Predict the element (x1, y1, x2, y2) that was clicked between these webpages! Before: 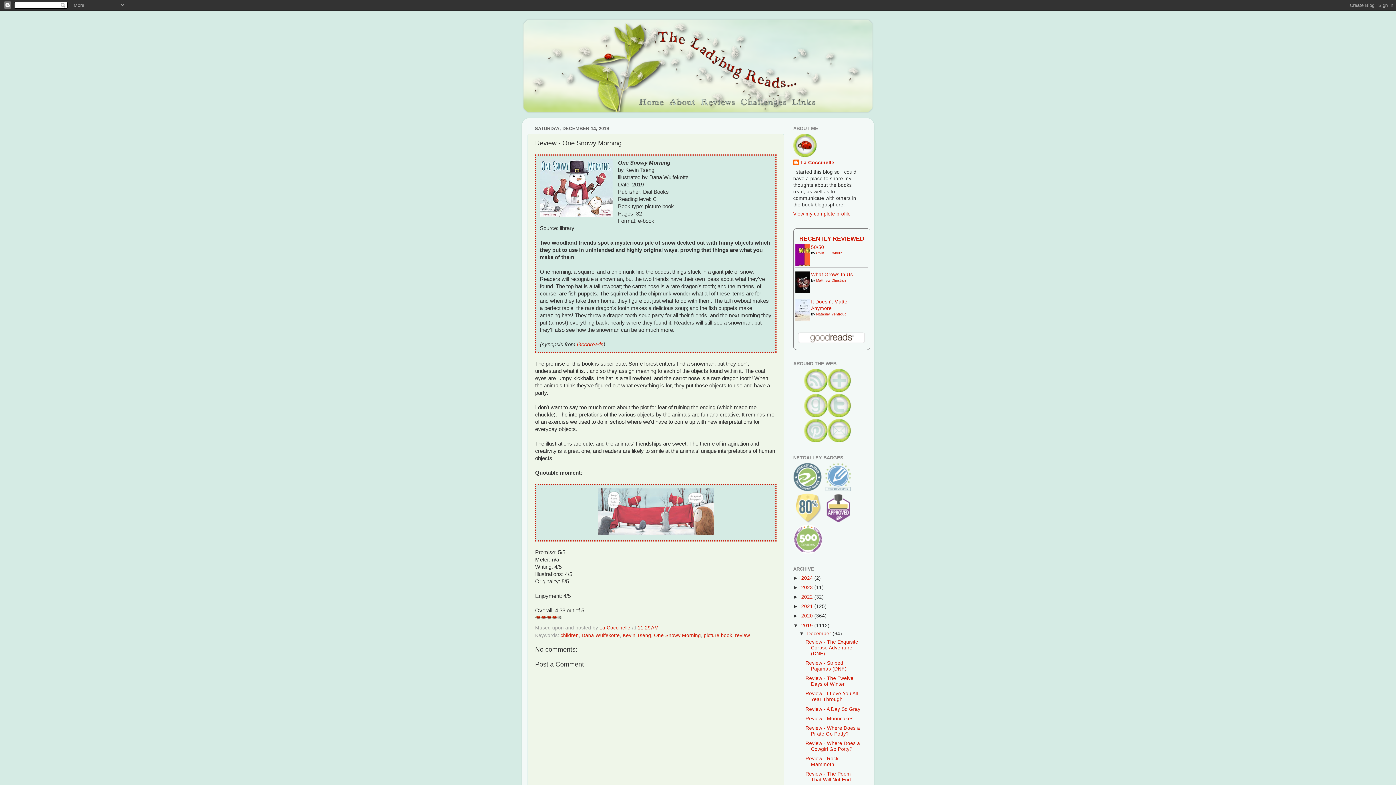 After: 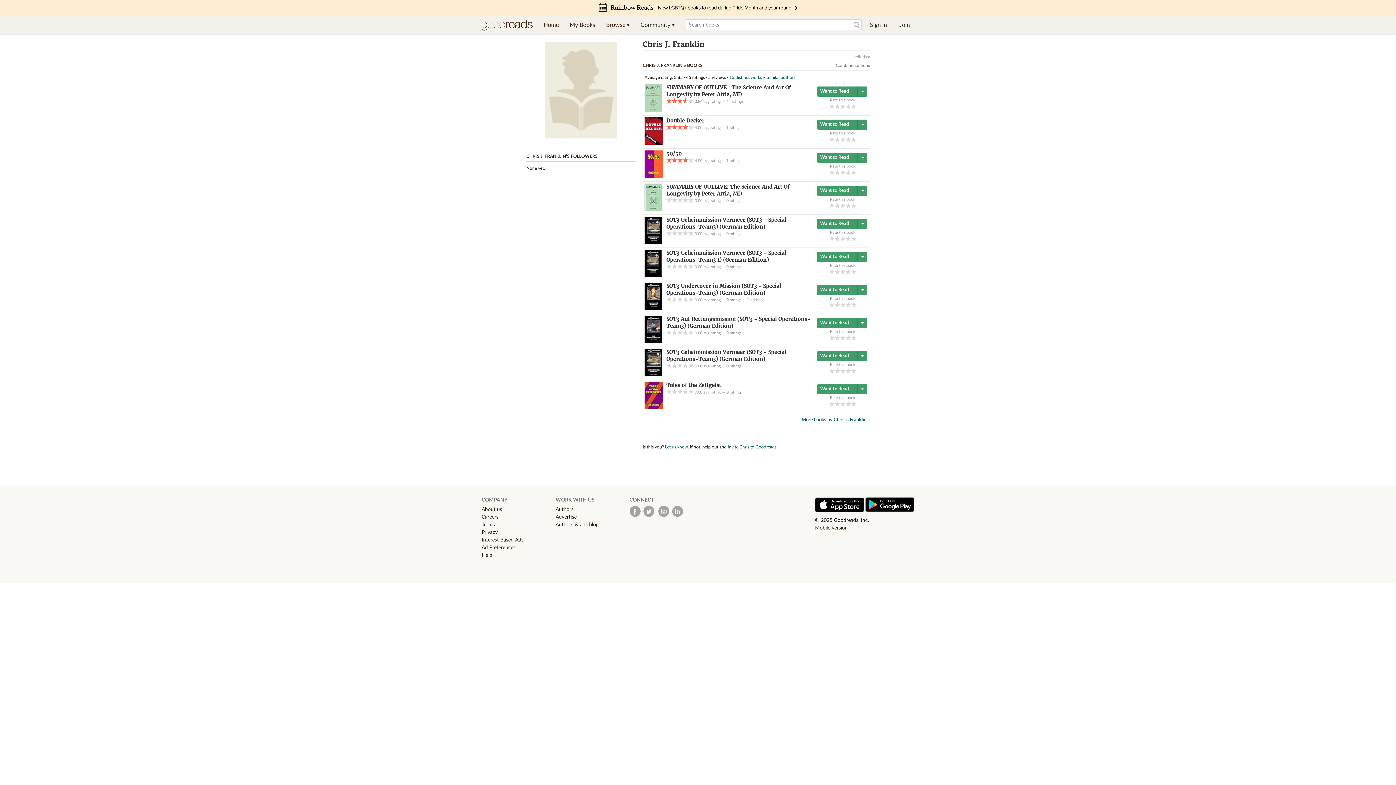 Action: label: Chris J. Franklin bbox: (816, 251, 842, 255)